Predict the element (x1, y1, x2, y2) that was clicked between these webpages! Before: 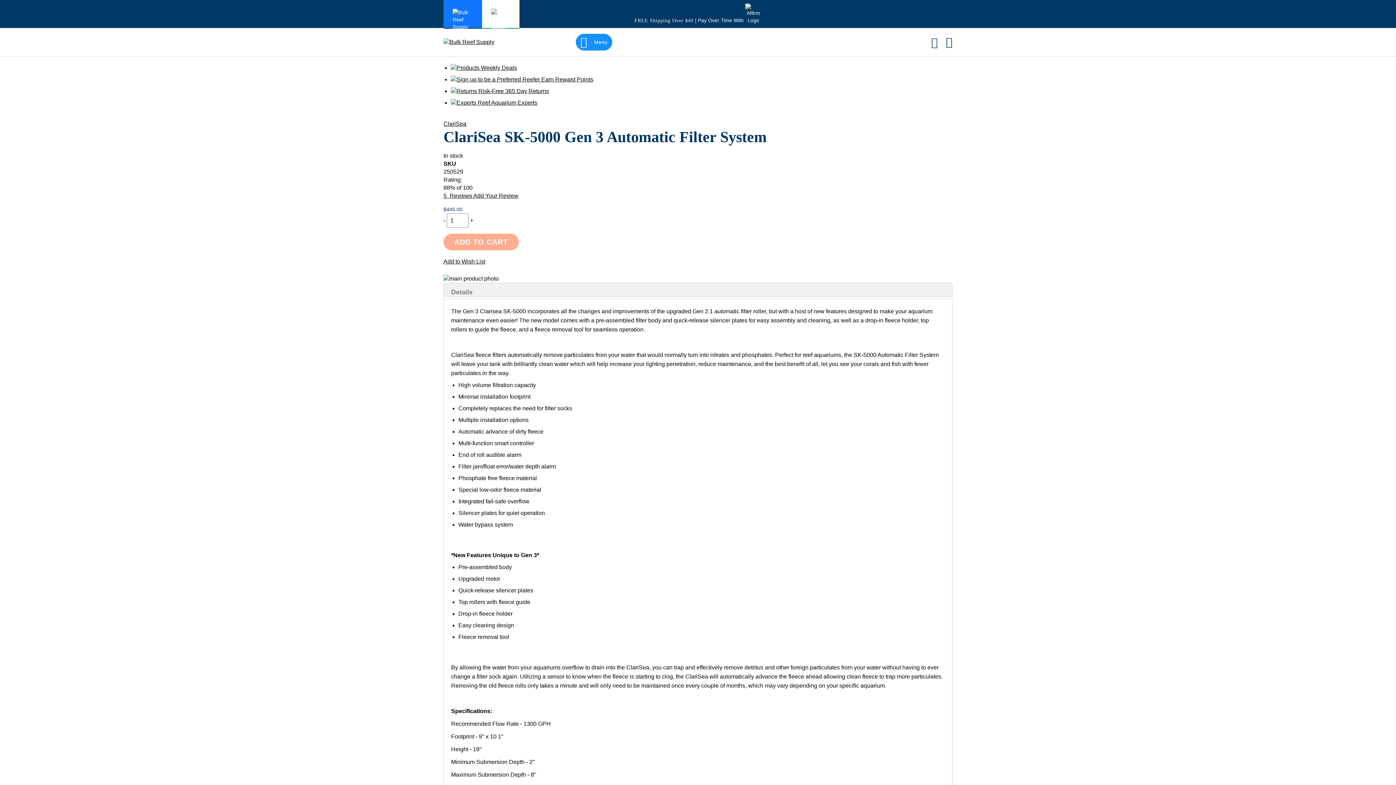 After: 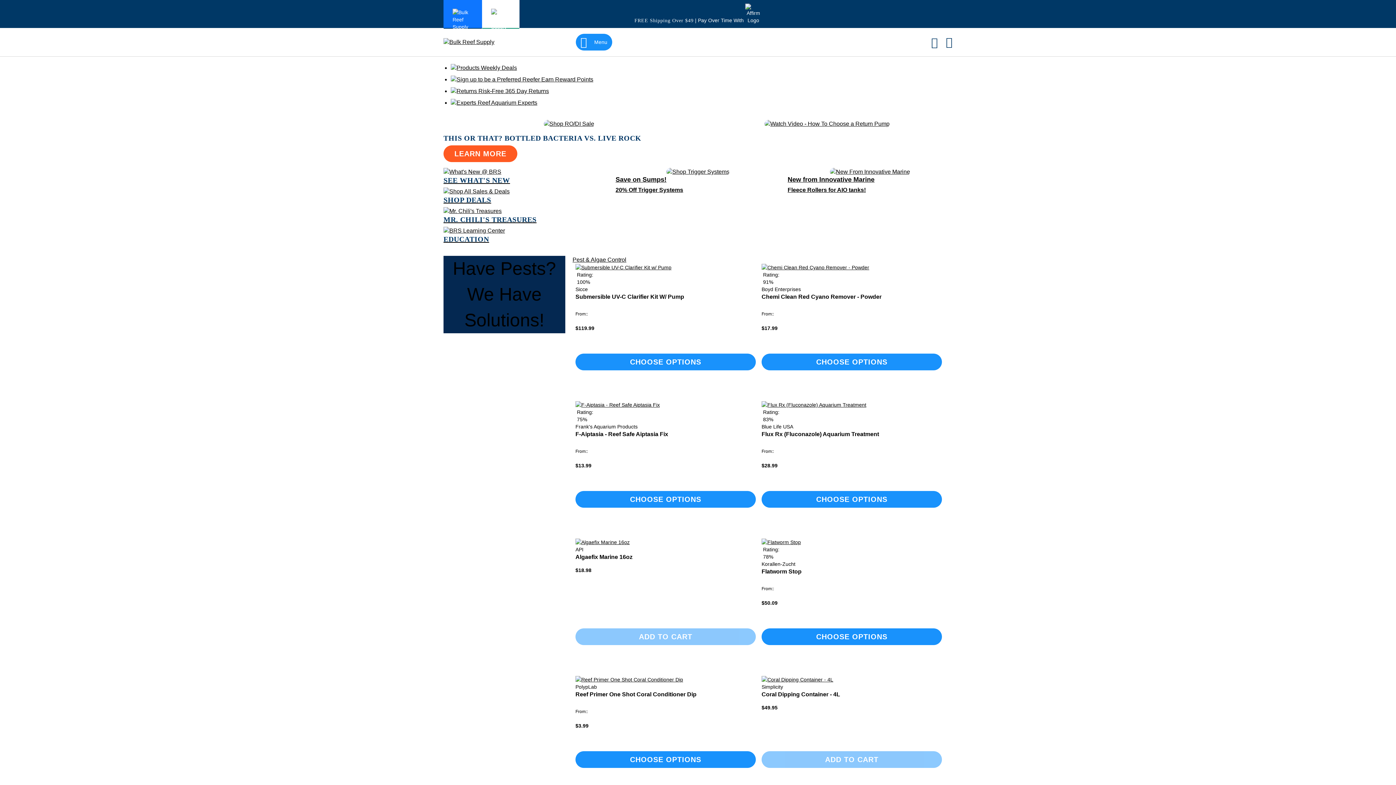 Action: bbox: (452, 8, 473, 19)